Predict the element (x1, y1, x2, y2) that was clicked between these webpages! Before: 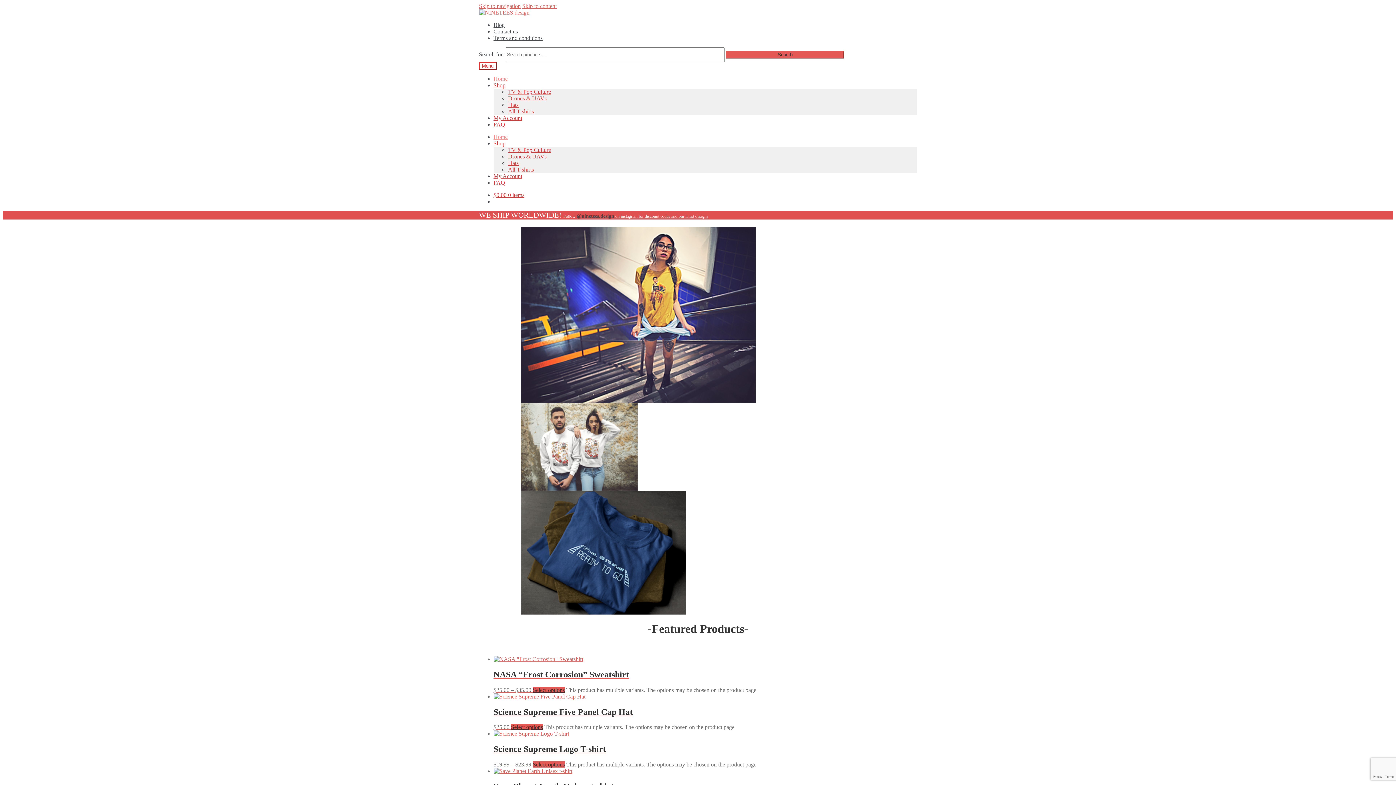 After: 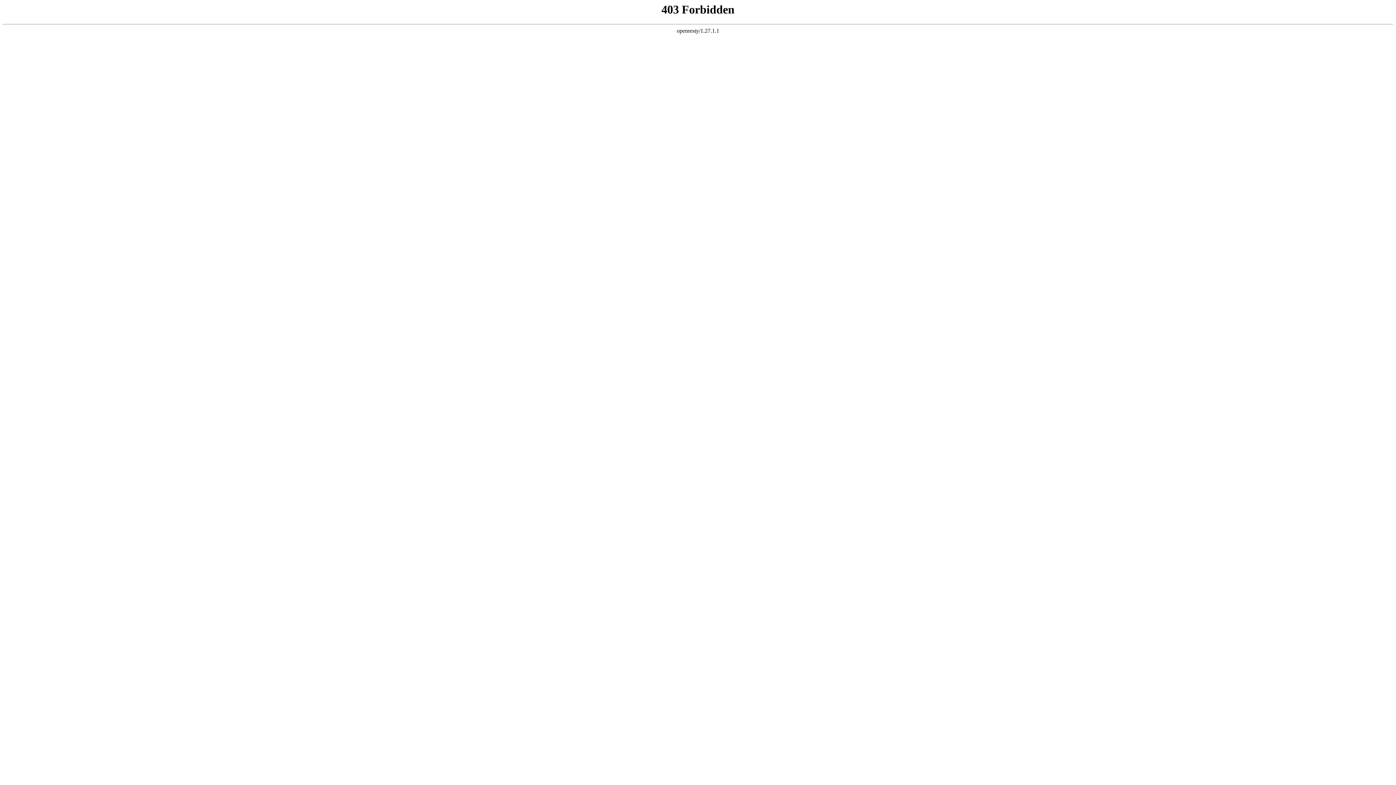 Action: bbox: (508, 108, 534, 114) label: All T-shirts